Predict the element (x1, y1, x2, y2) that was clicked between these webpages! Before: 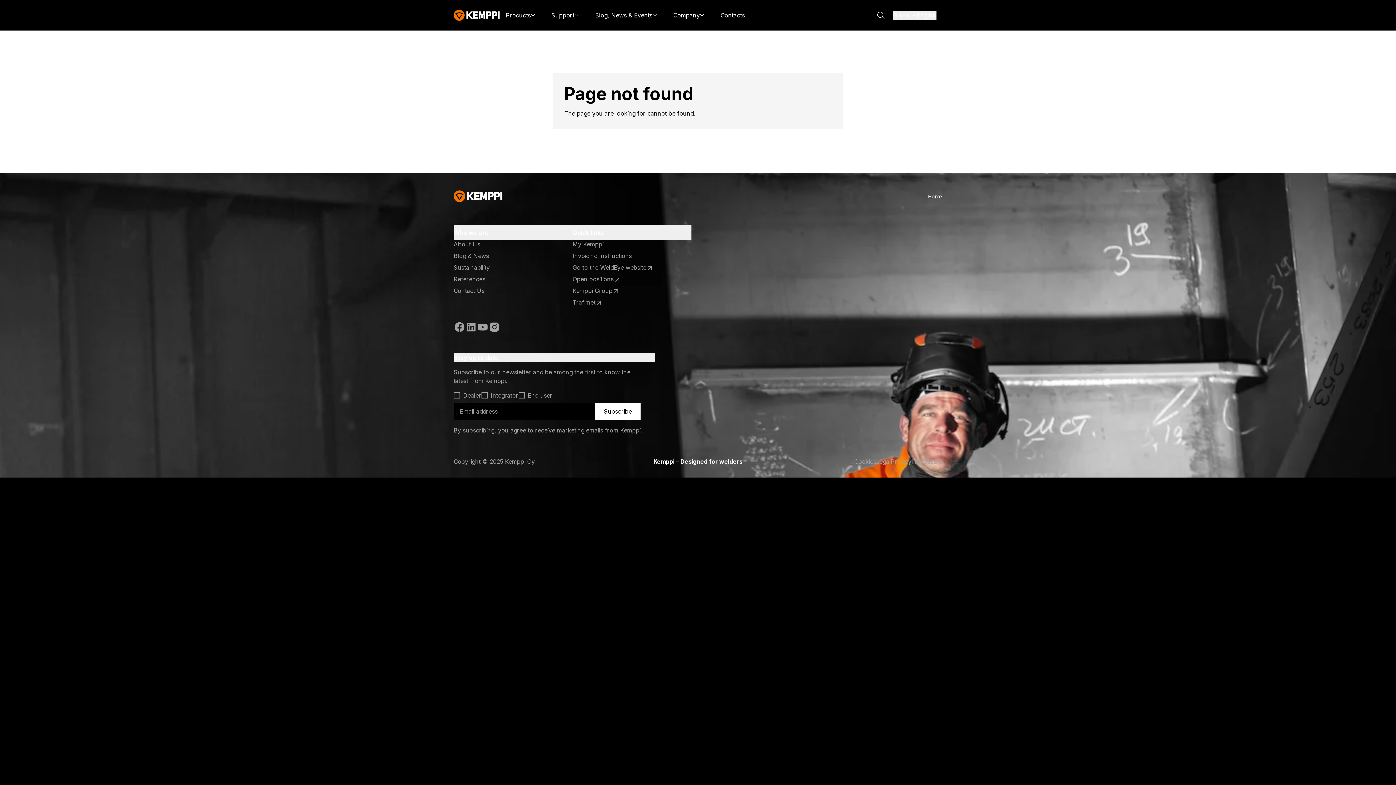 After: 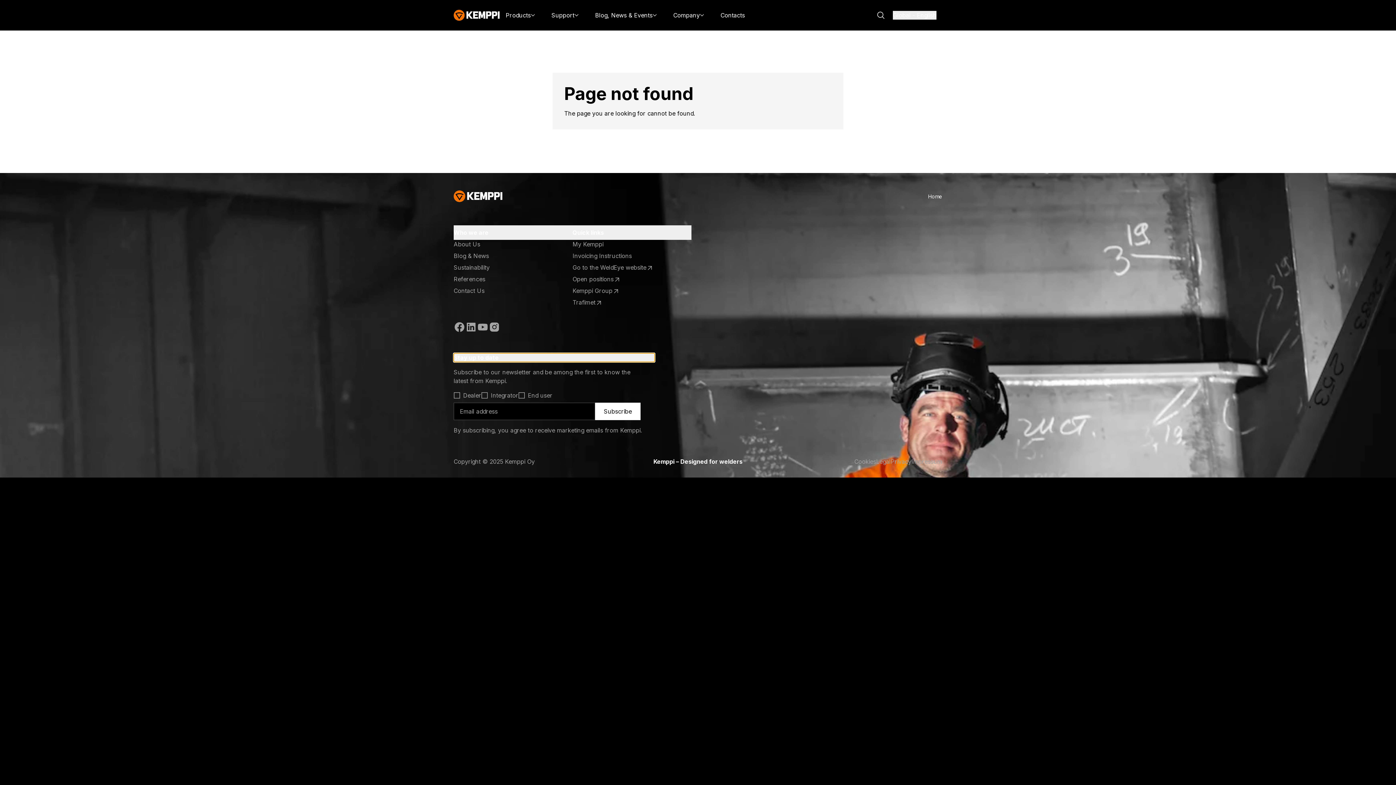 Action: bbox: (453, 353, 654, 362) label: Open